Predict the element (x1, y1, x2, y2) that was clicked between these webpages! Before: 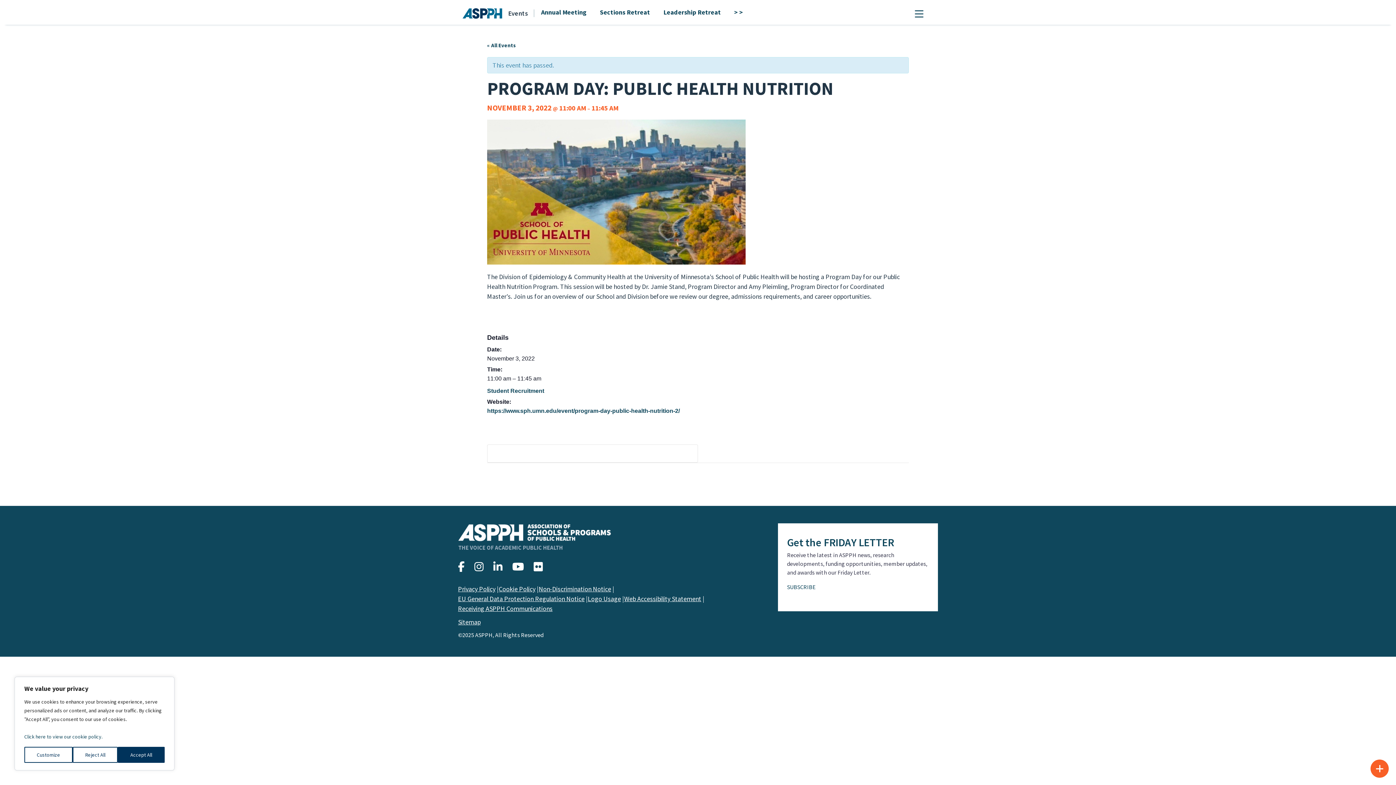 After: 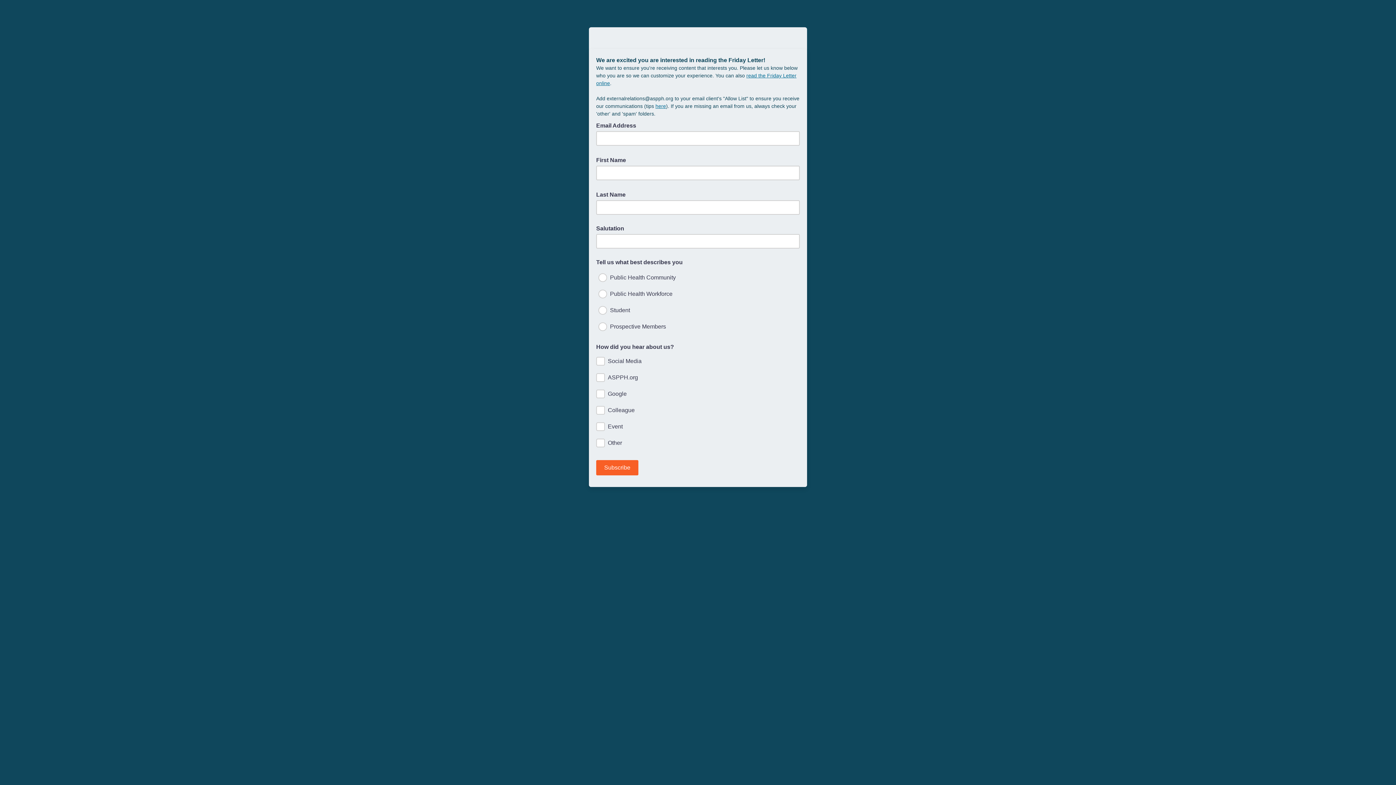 Action: label: FRIDAY LETTER bbox: (824, 535, 894, 549)